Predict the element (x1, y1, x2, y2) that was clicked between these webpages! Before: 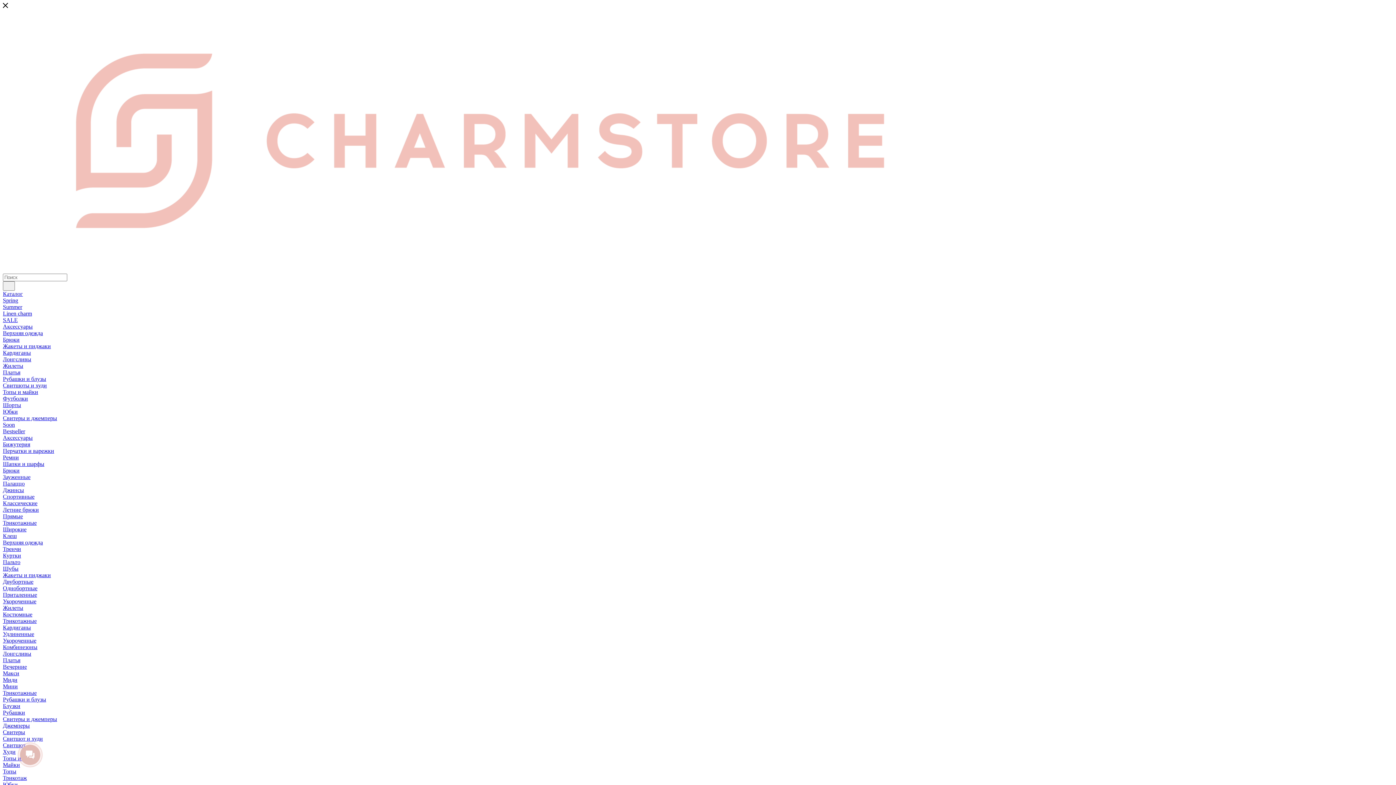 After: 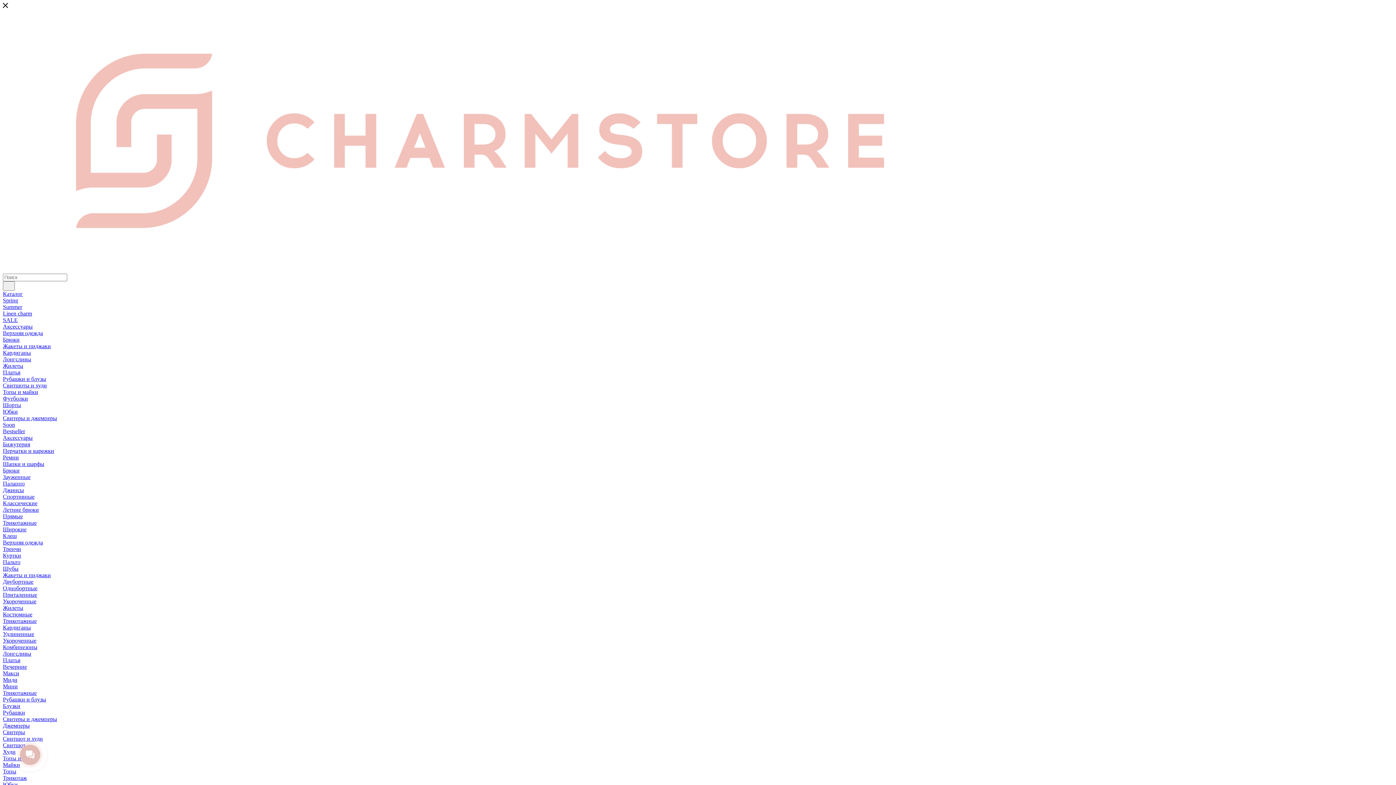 Action: label: Вечерние bbox: (2, 664, 26, 670)